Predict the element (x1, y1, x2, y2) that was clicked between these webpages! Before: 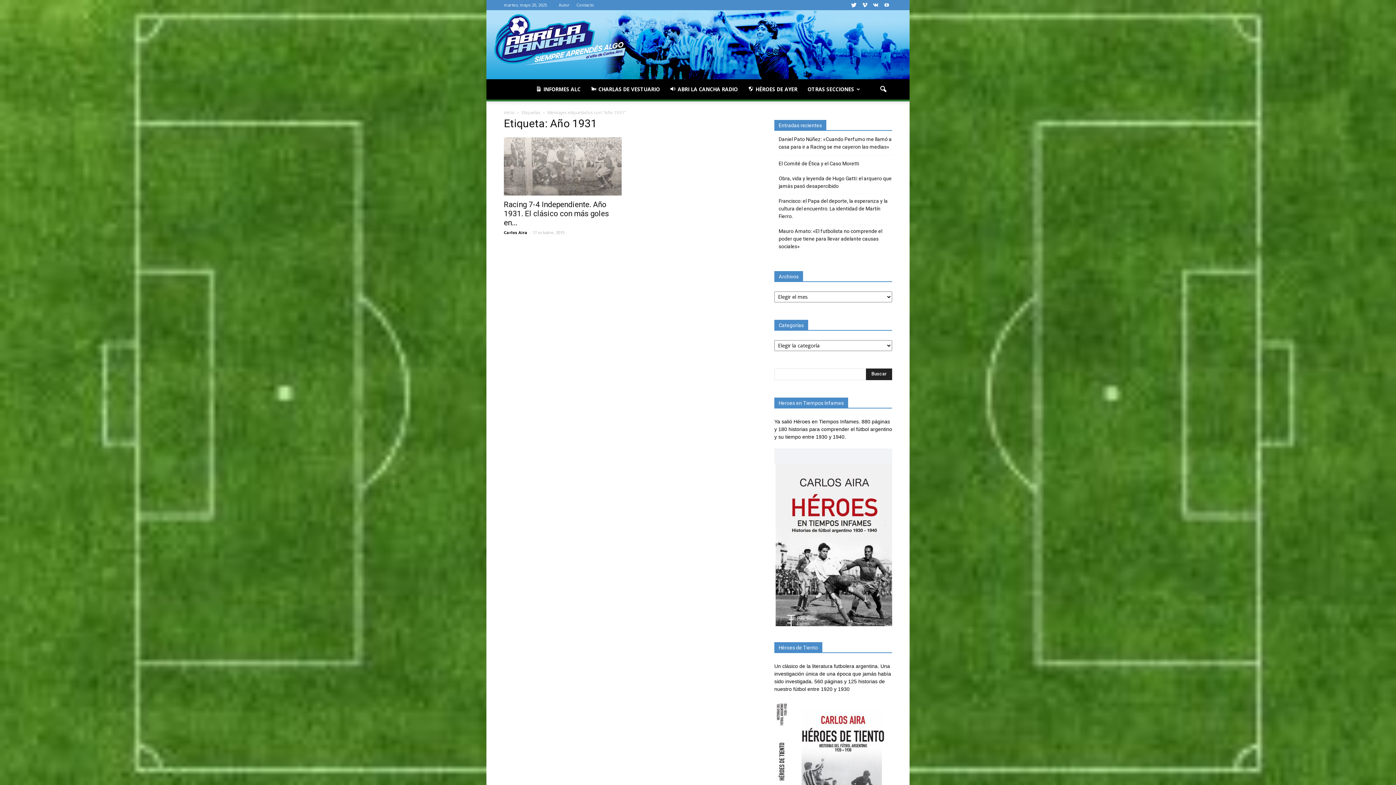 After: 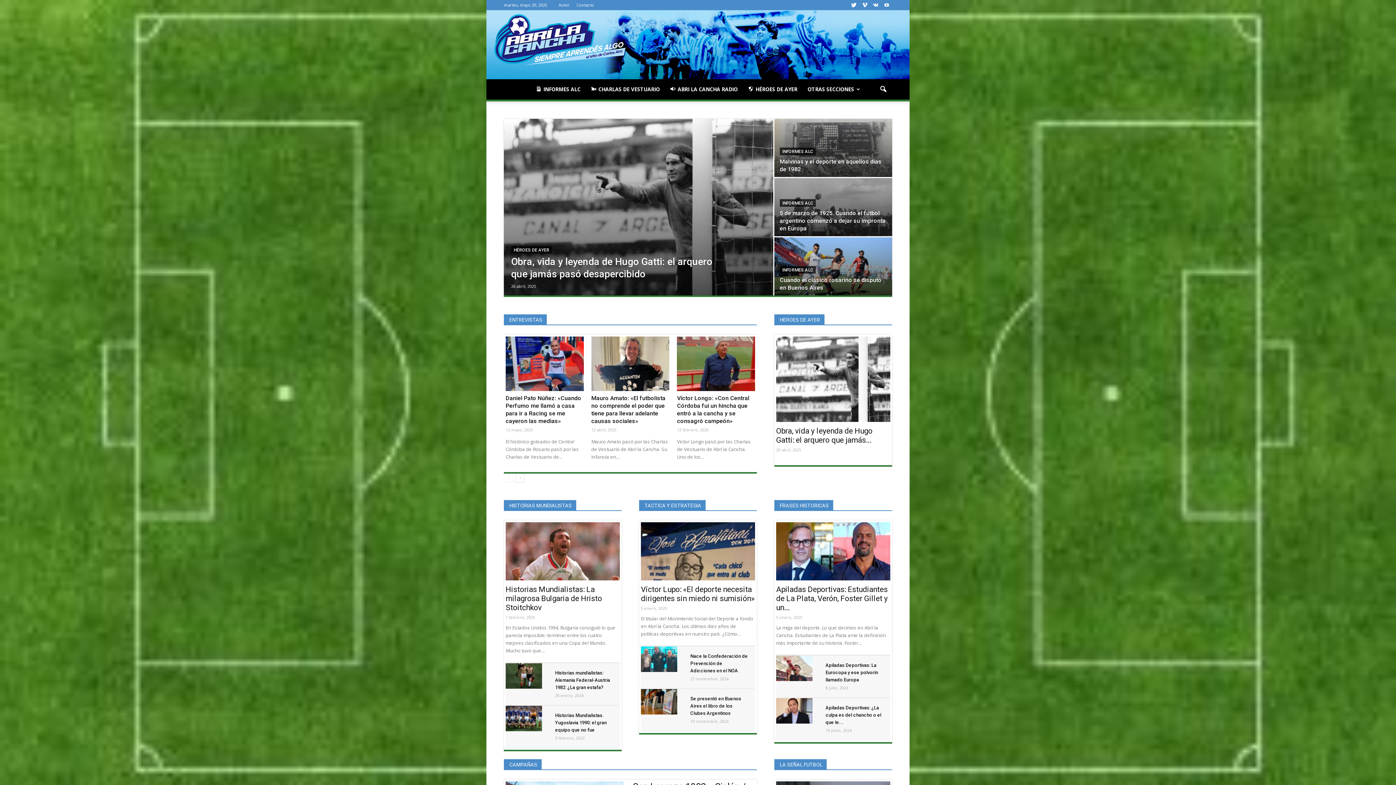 Action: bbox: (486, 10, 909, 79)